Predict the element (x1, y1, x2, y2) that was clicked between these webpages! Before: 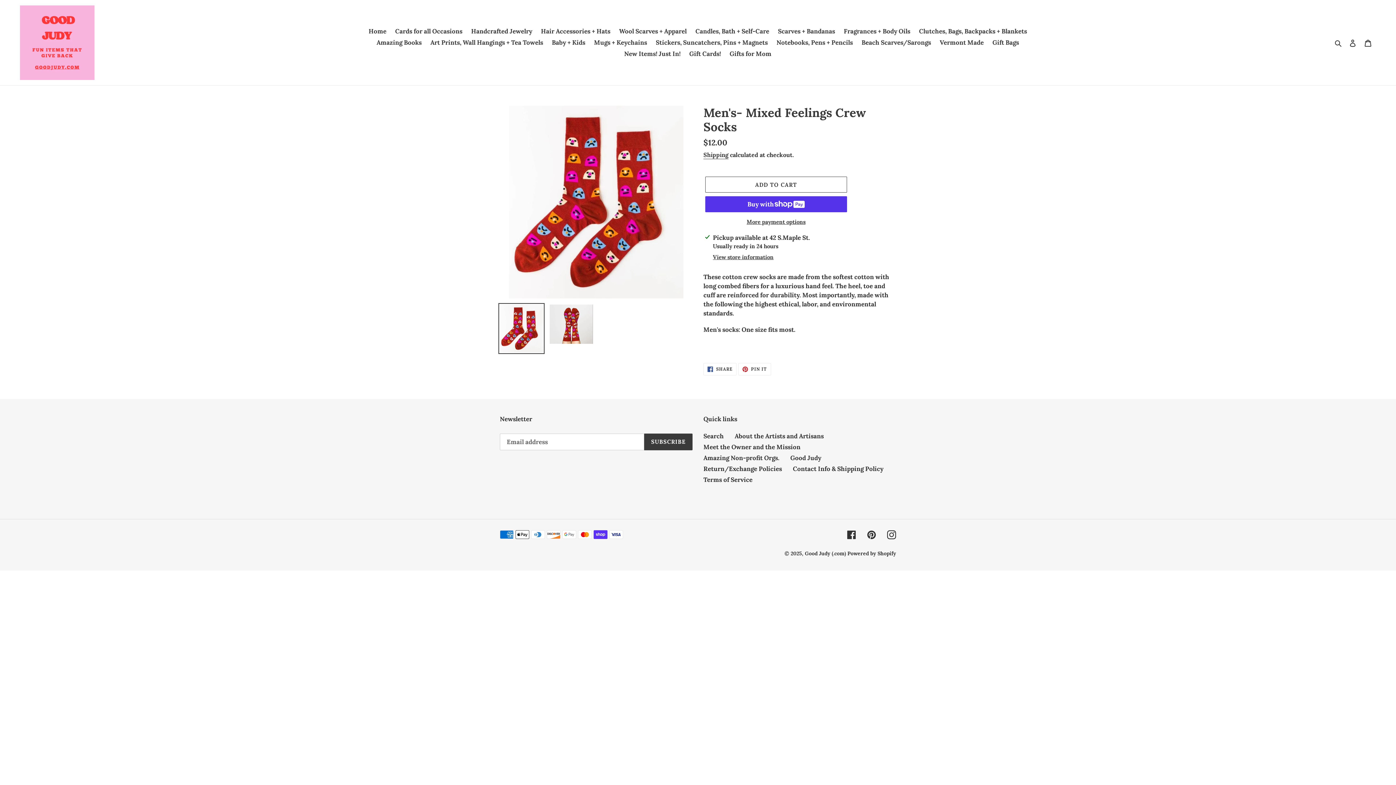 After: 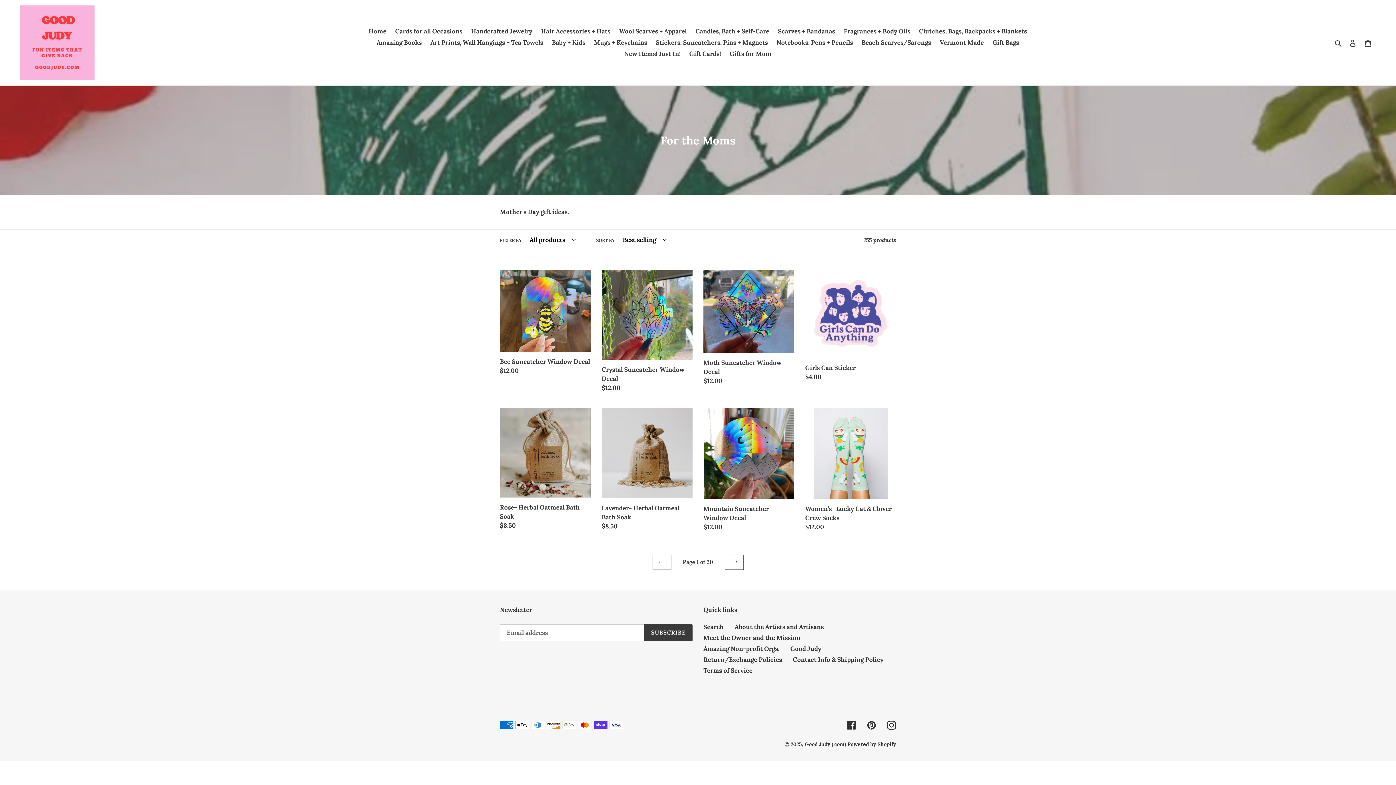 Action: label: Gifts for Mom bbox: (726, 48, 775, 59)